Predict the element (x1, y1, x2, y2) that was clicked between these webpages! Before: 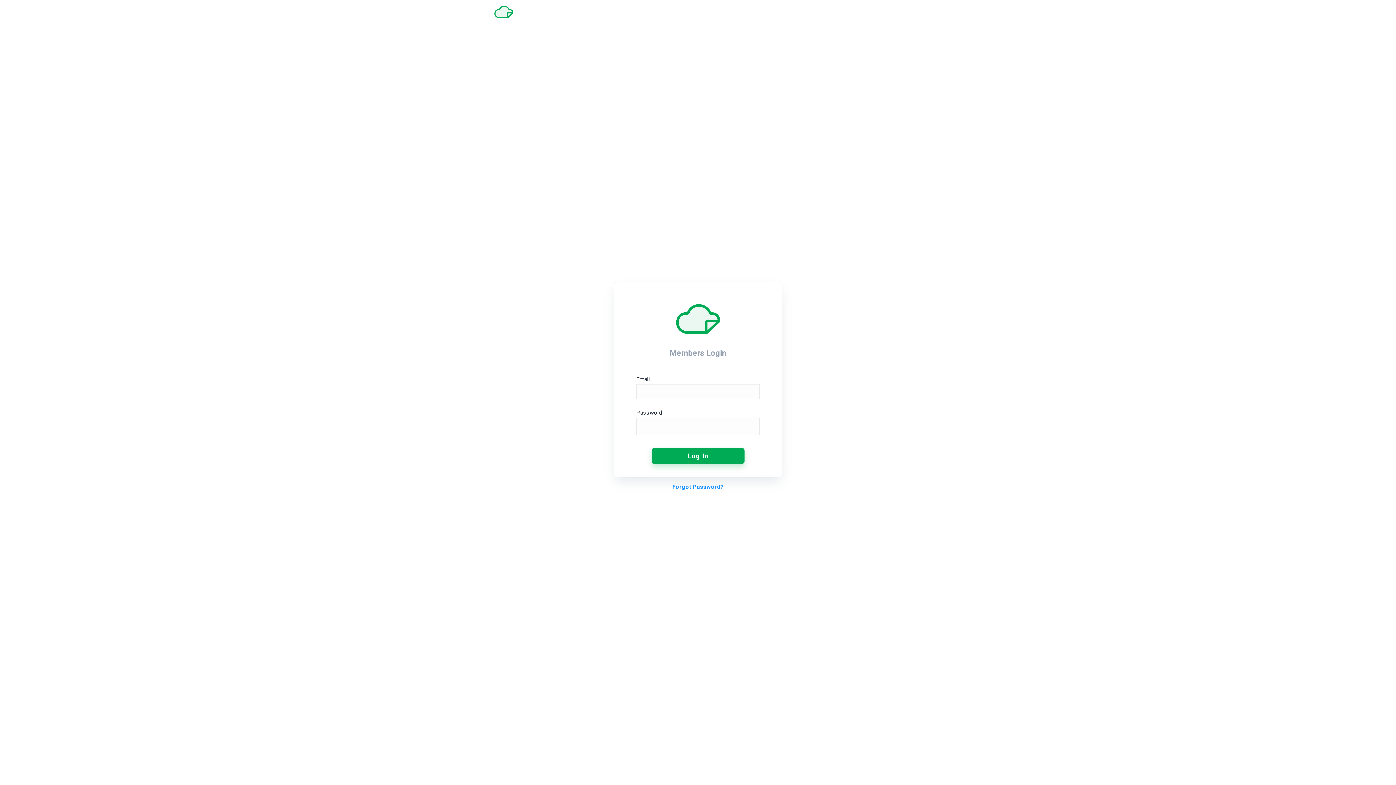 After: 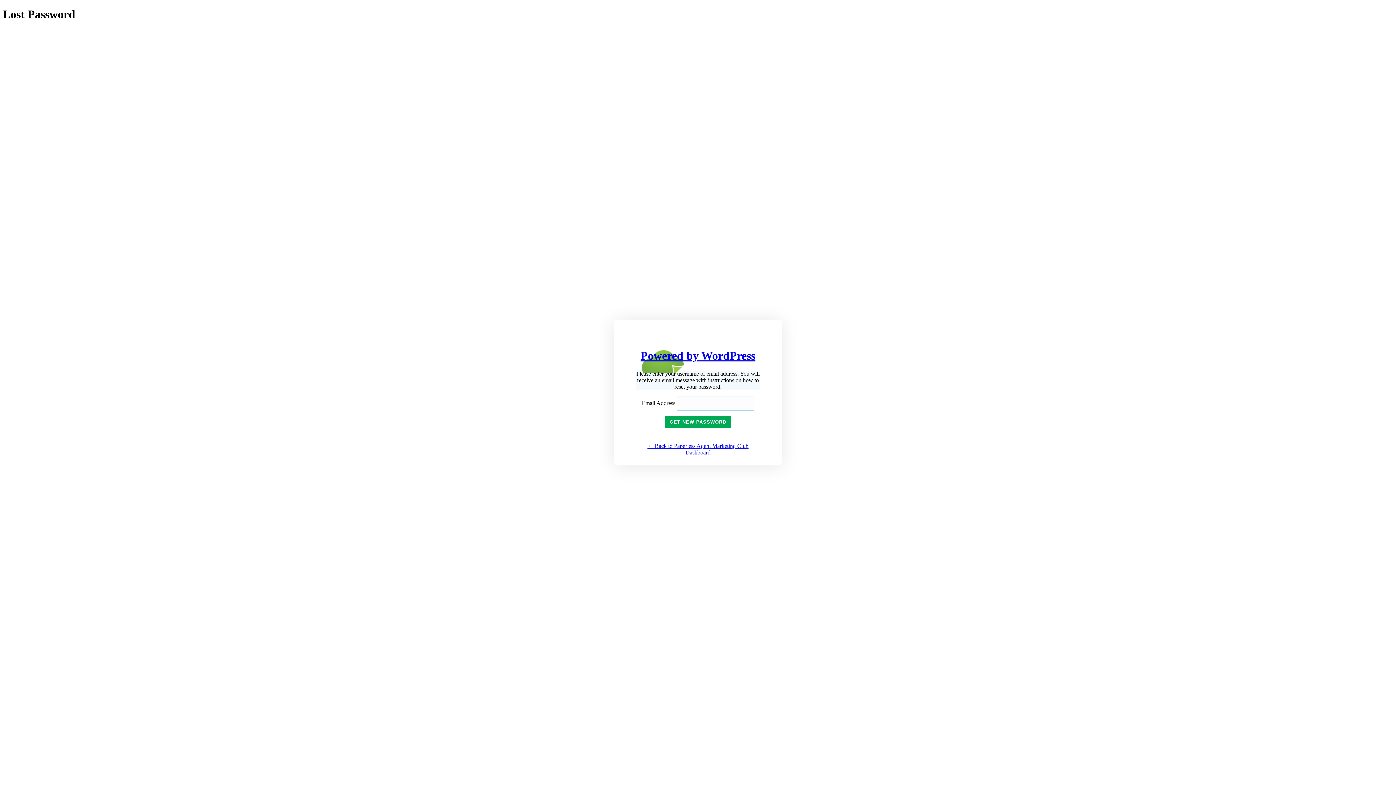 Action: label: Forgot Password? bbox: (672, 483, 723, 490)